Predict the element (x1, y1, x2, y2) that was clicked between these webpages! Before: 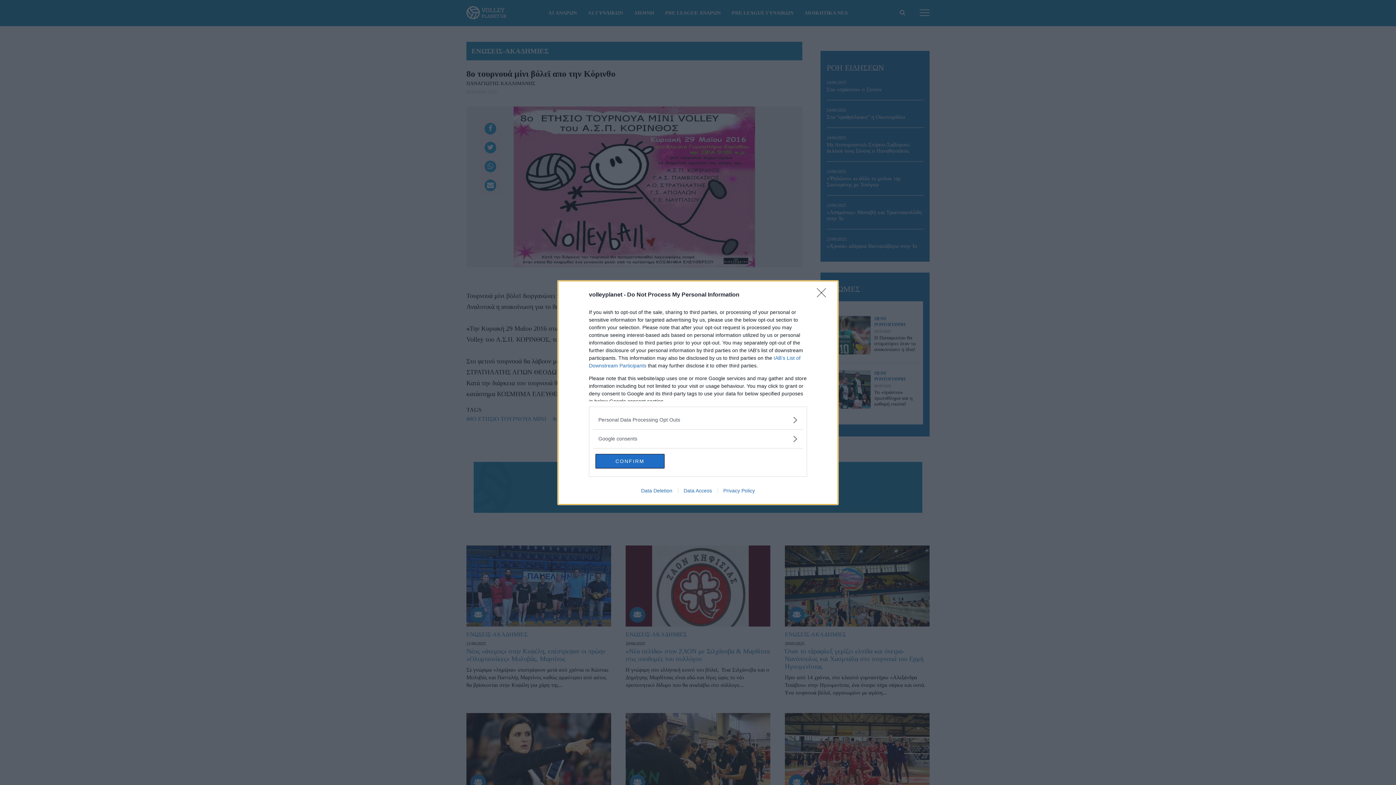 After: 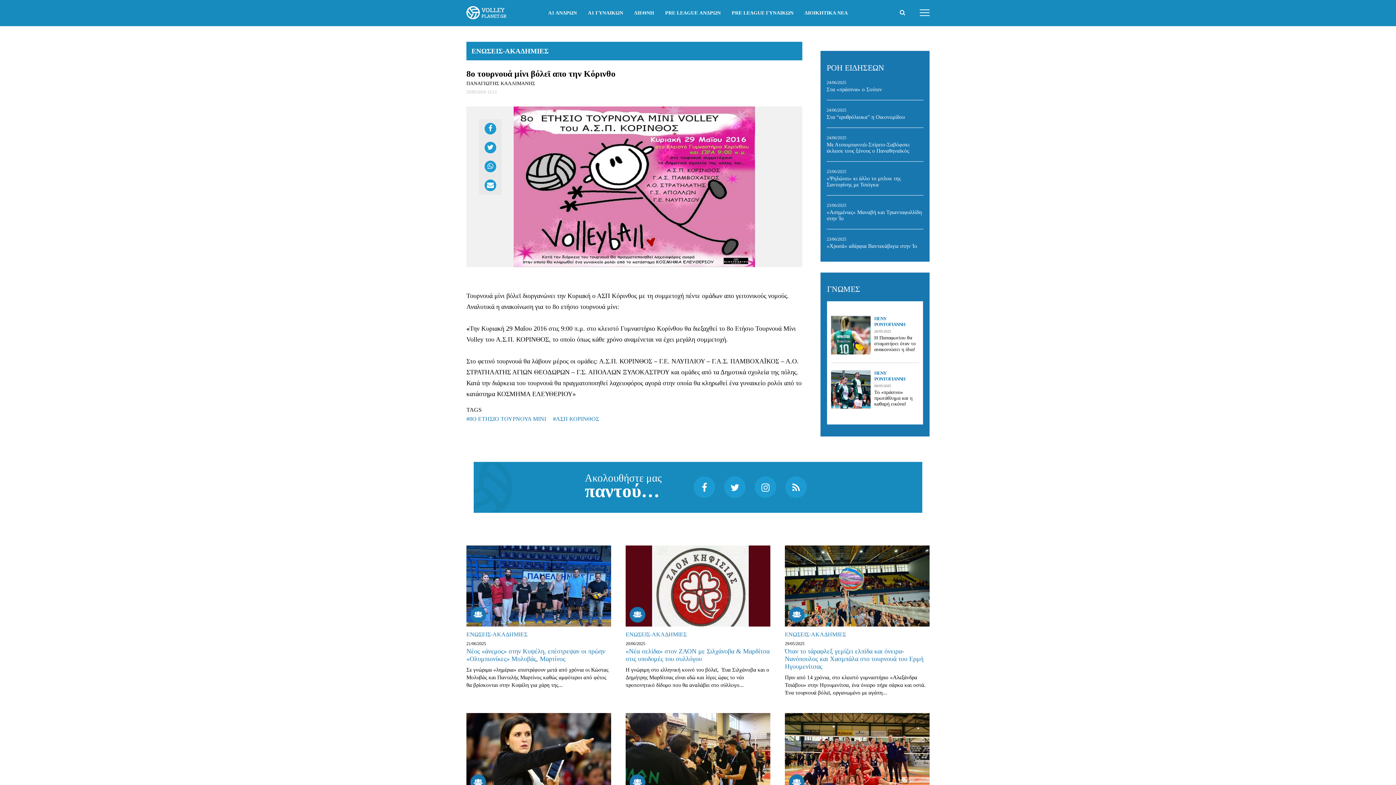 Action: bbox: (817, 288, 830, 302) label: Close